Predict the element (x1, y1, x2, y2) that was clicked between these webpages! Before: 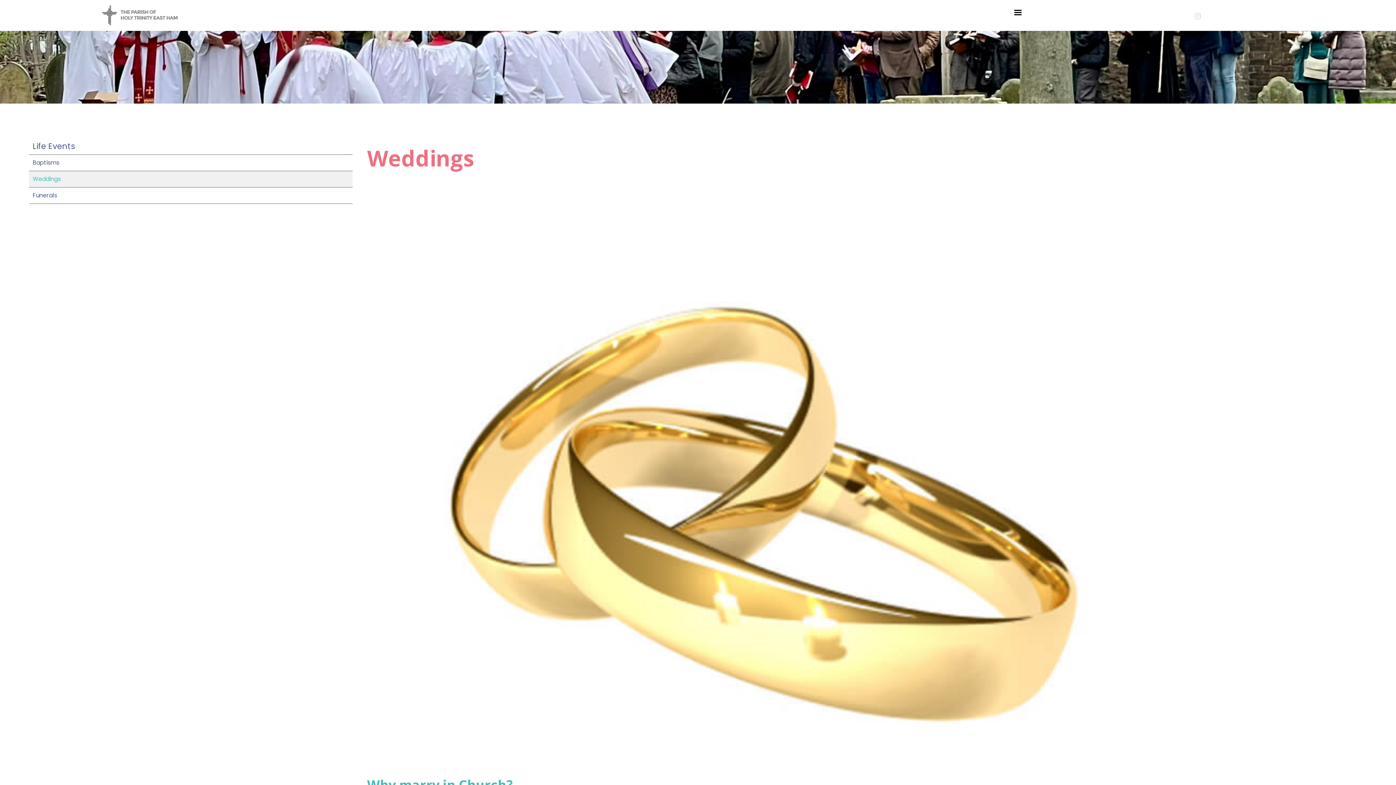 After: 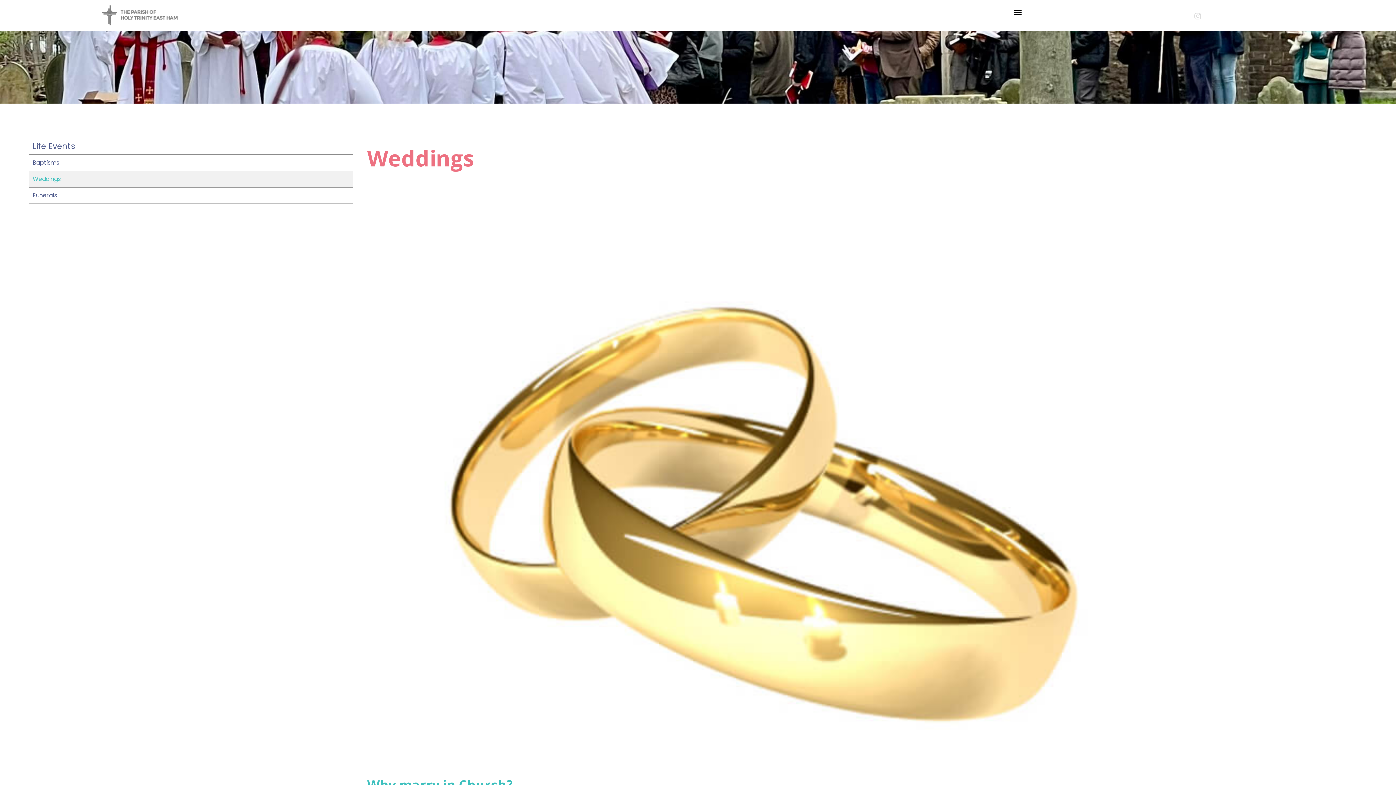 Action: label: Weddings bbox: (29, 171, 352, 187)